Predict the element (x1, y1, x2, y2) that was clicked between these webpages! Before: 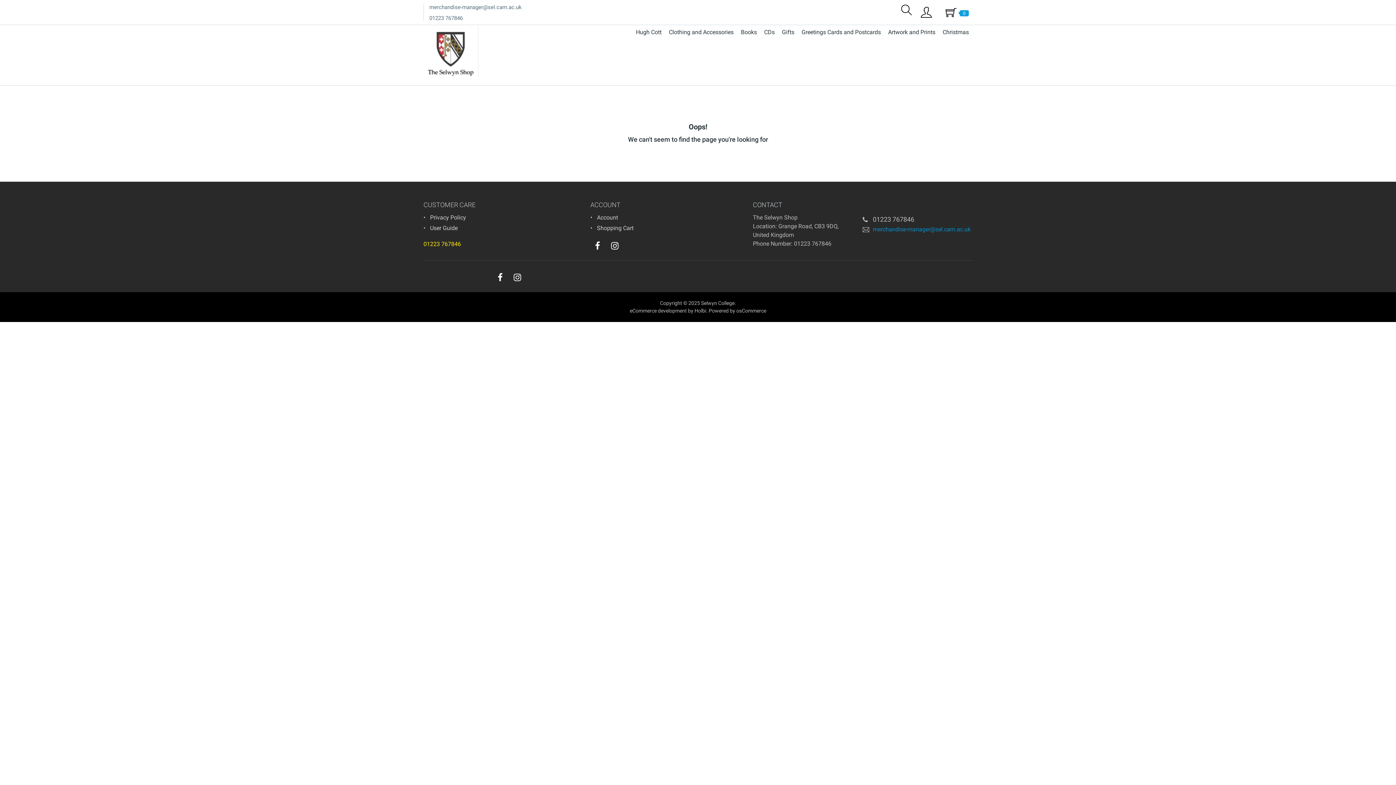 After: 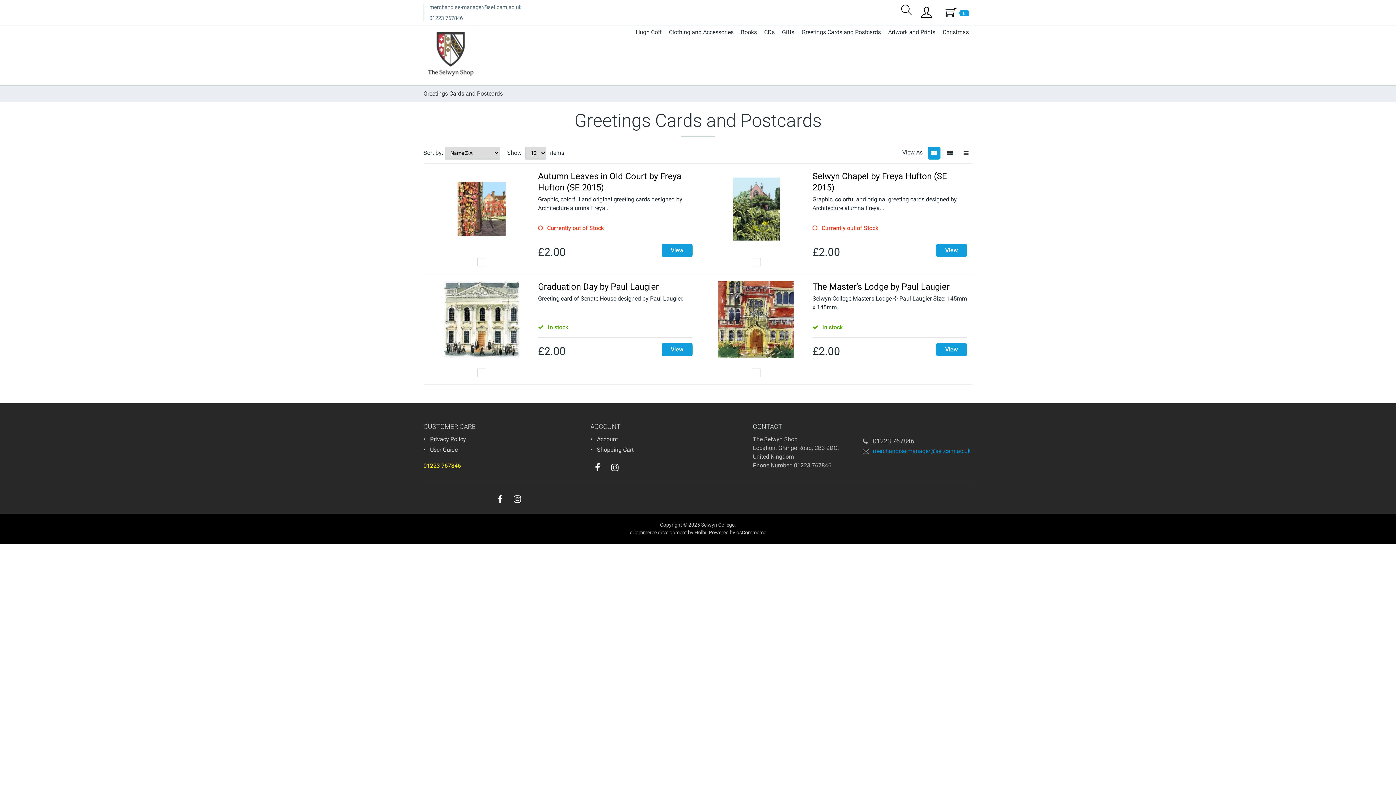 Action: label: Greetings Cards and Postcards bbox: (798, 26, 884, 38)